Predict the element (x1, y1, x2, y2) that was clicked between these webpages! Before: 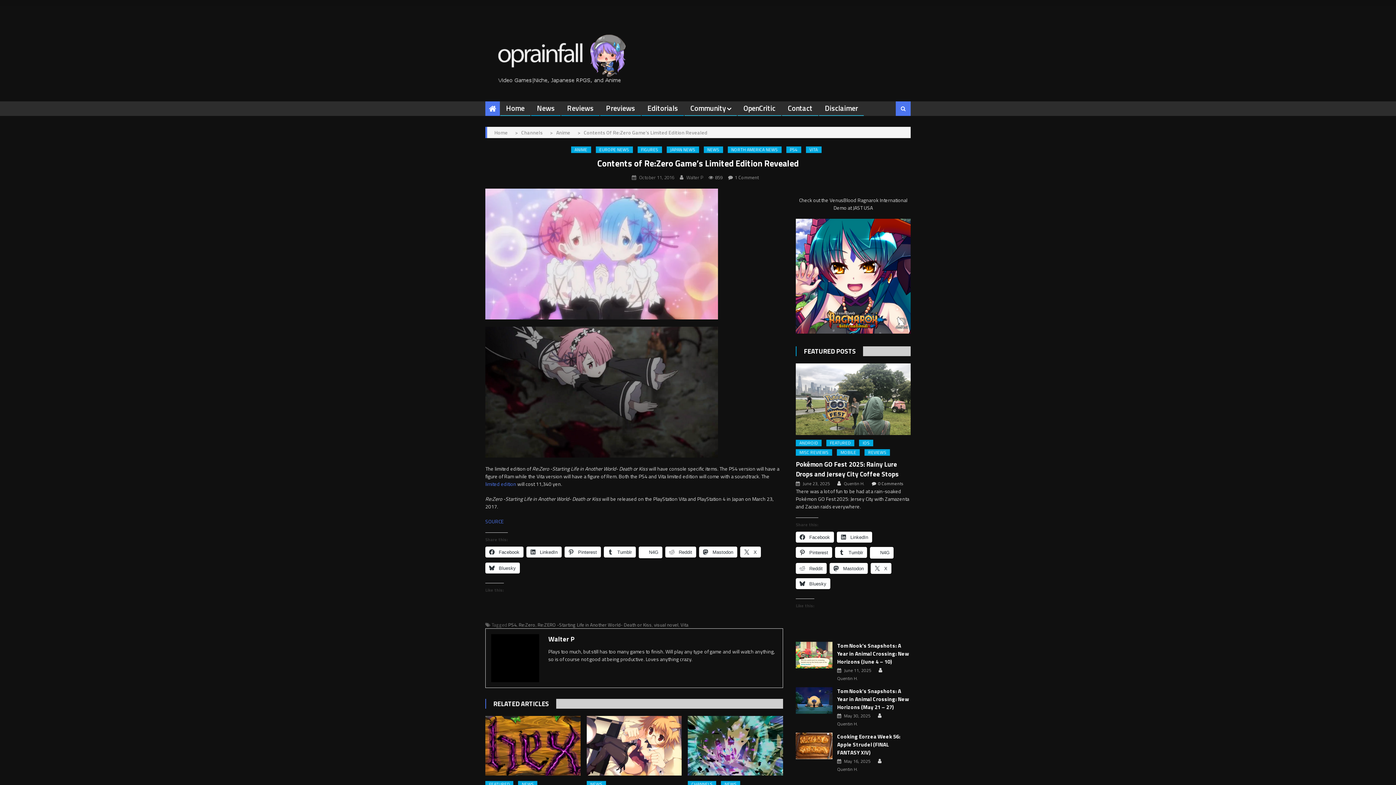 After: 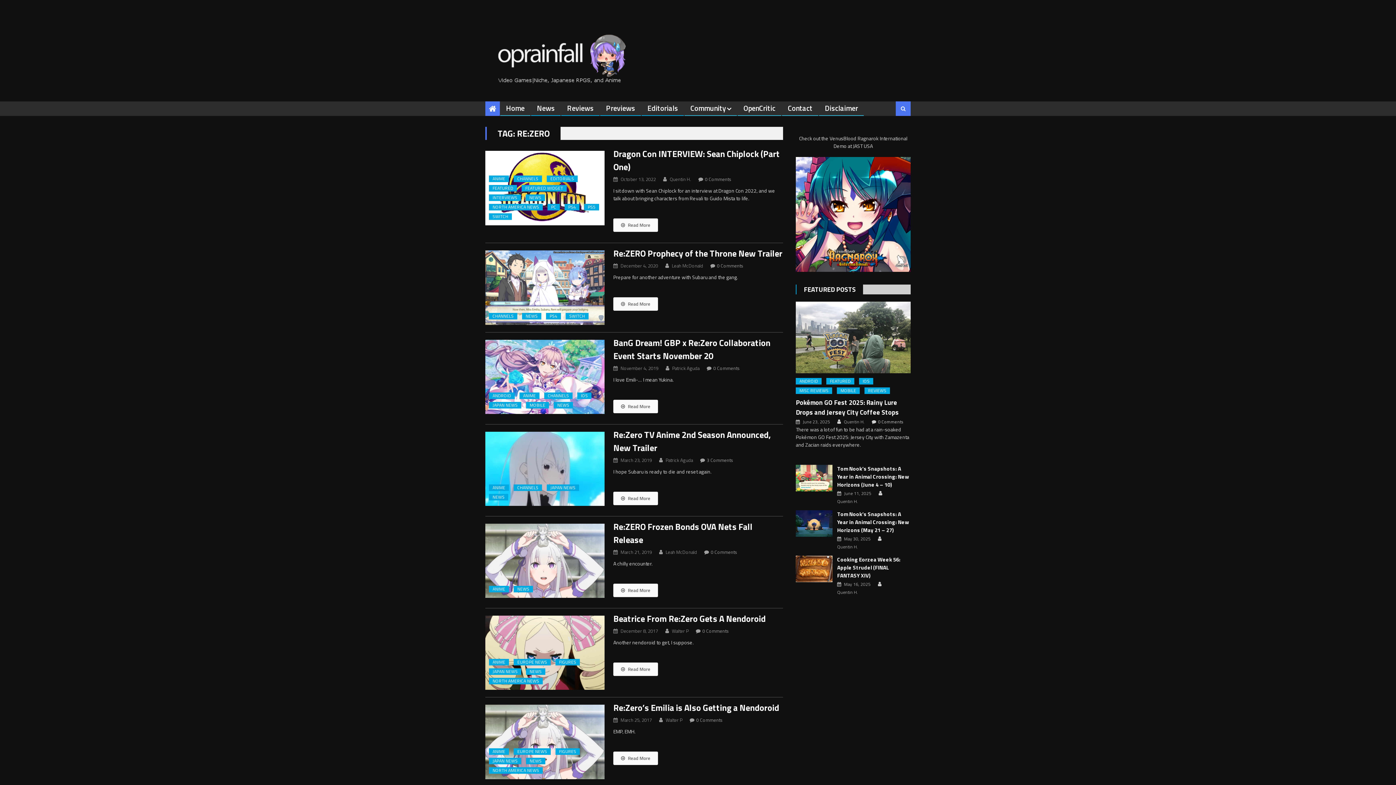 Action: bbox: (518, 621, 535, 628) label: Re:Zero